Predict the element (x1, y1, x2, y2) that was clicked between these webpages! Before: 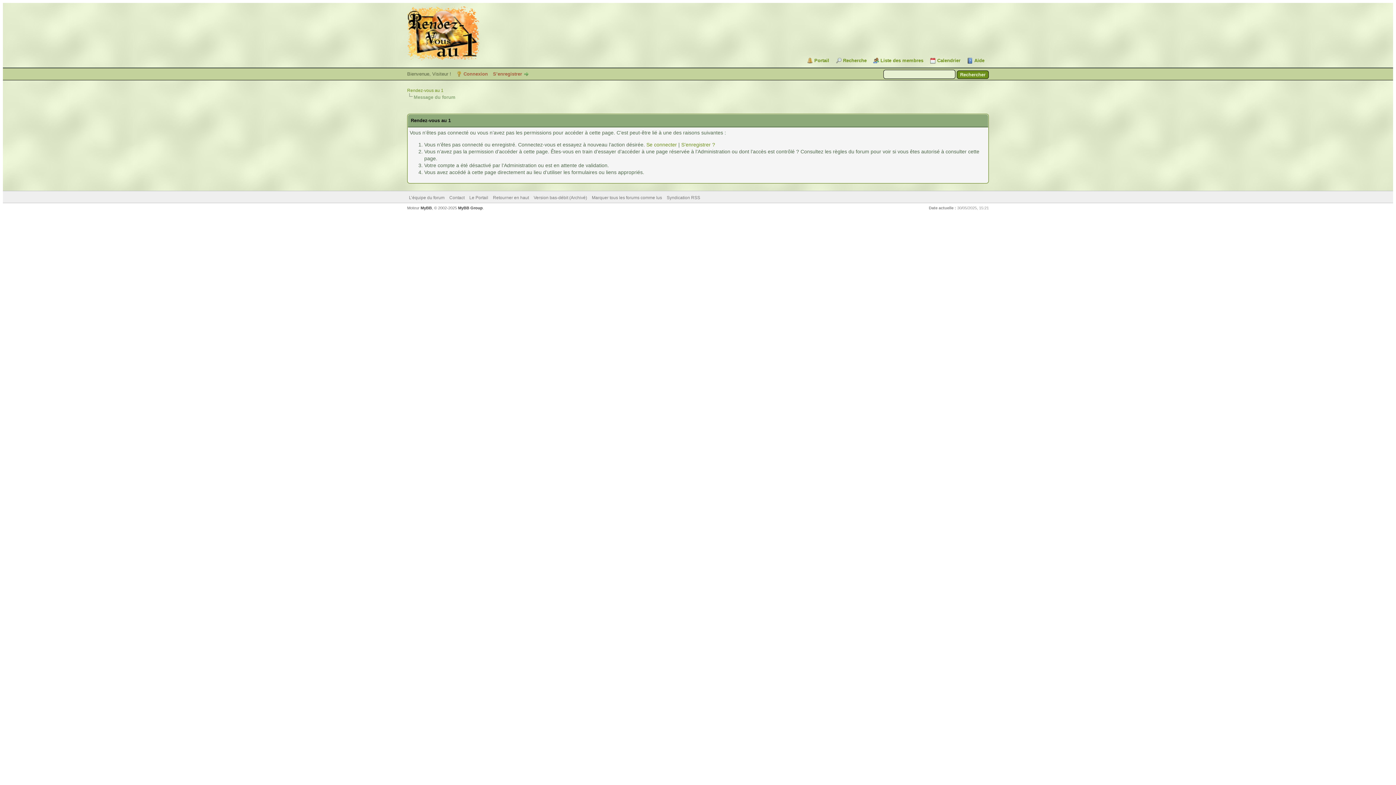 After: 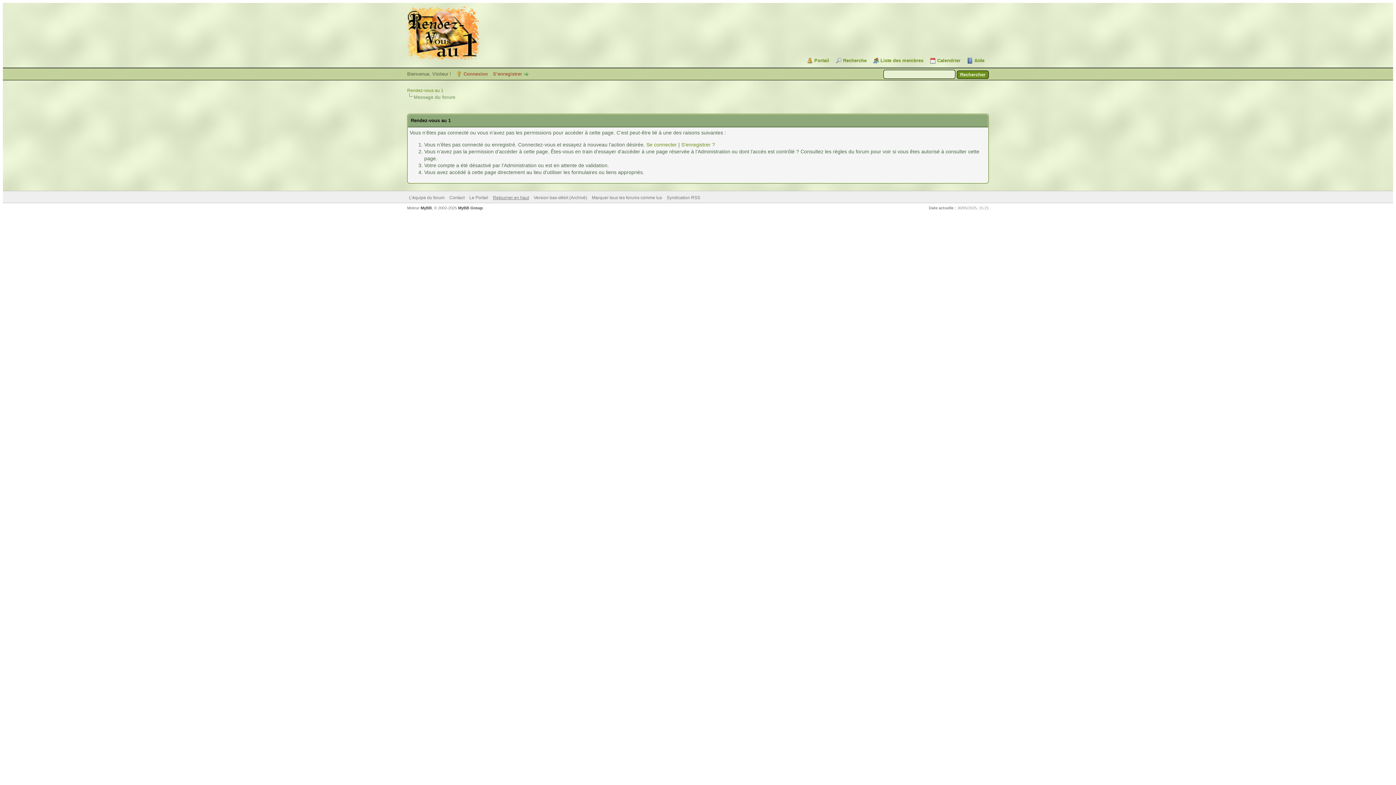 Action: bbox: (493, 195, 529, 200) label: Retourner en haut